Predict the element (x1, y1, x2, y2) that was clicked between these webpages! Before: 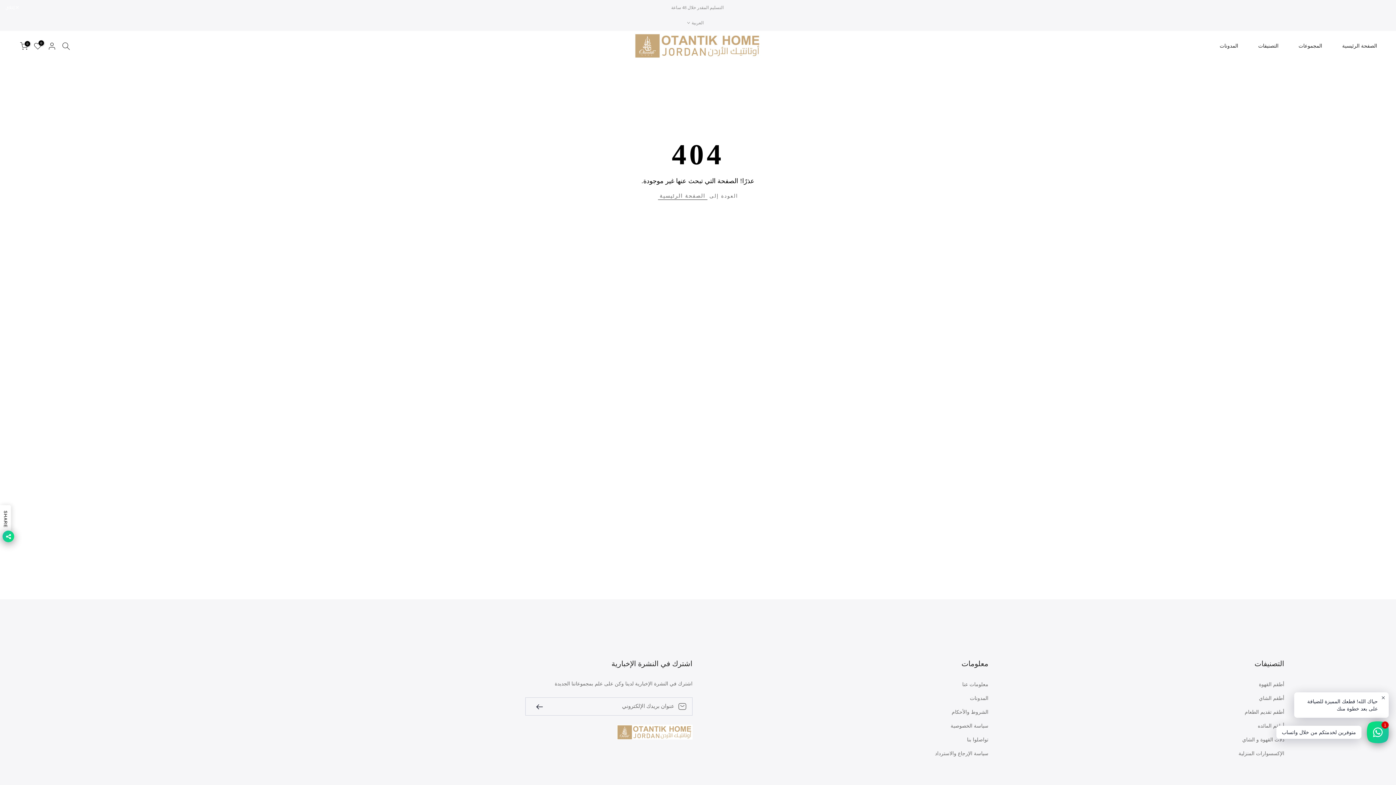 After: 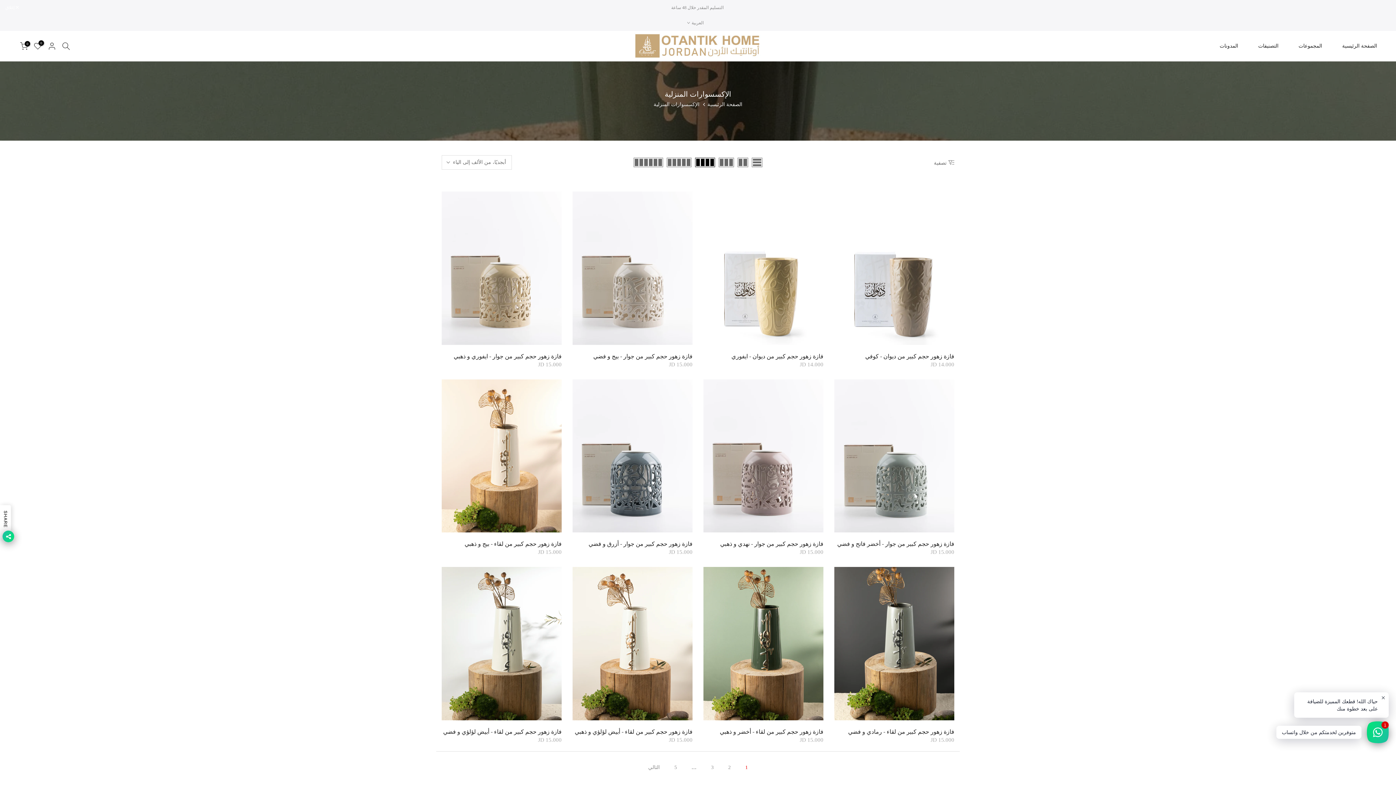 Action: label: الإكسسوارات المنزلية bbox: (1238, 750, 1284, 757)